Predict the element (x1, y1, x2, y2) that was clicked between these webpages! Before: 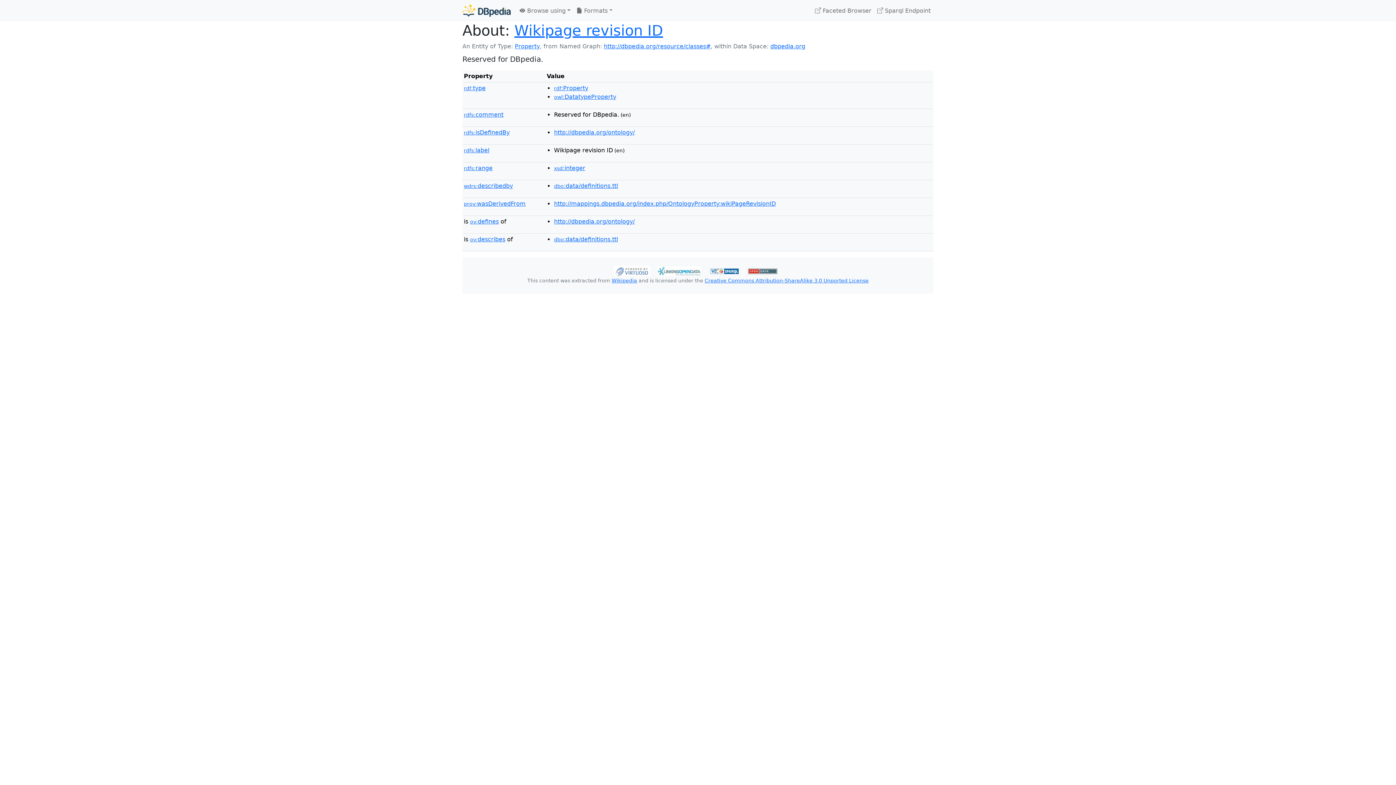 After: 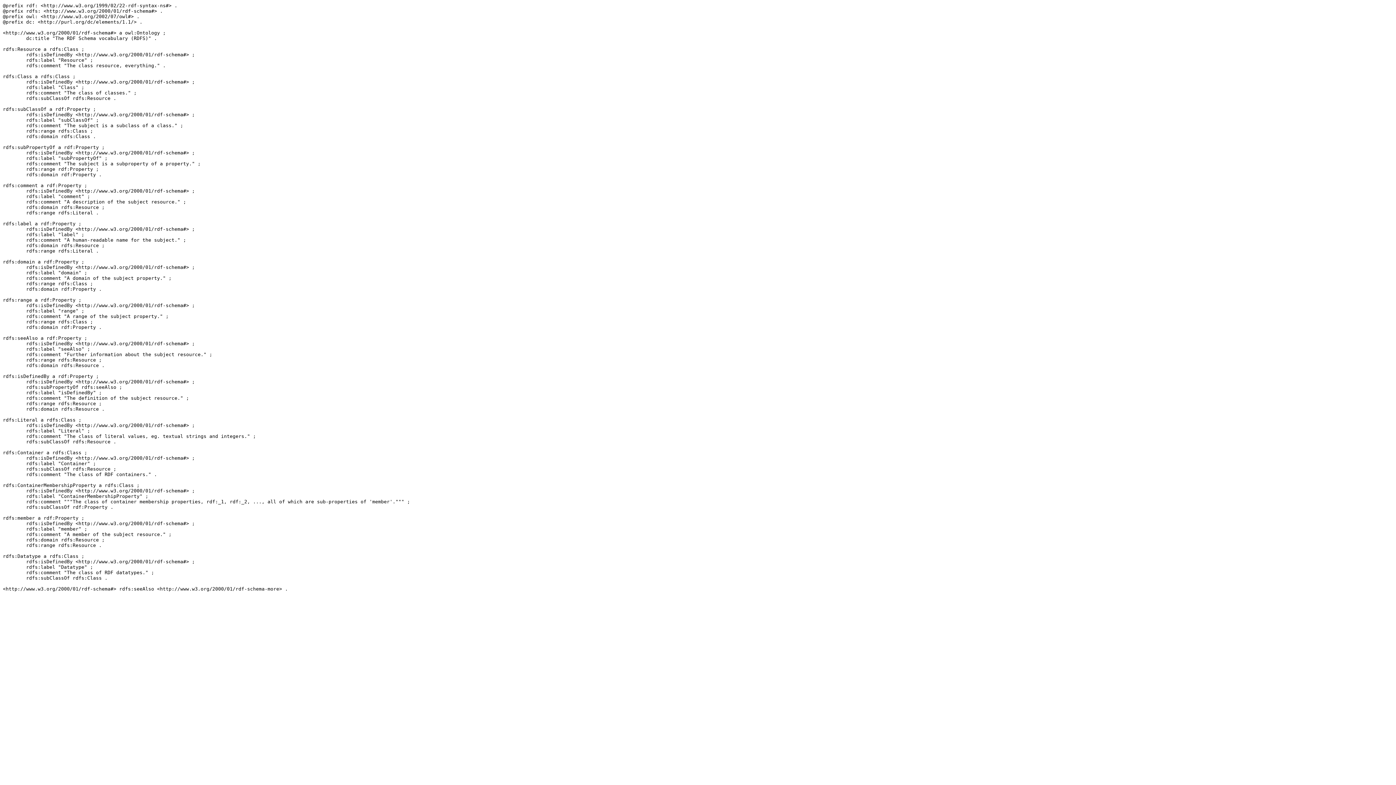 Action: label: rdfs:range bbox: (464, 164, 492, 171)